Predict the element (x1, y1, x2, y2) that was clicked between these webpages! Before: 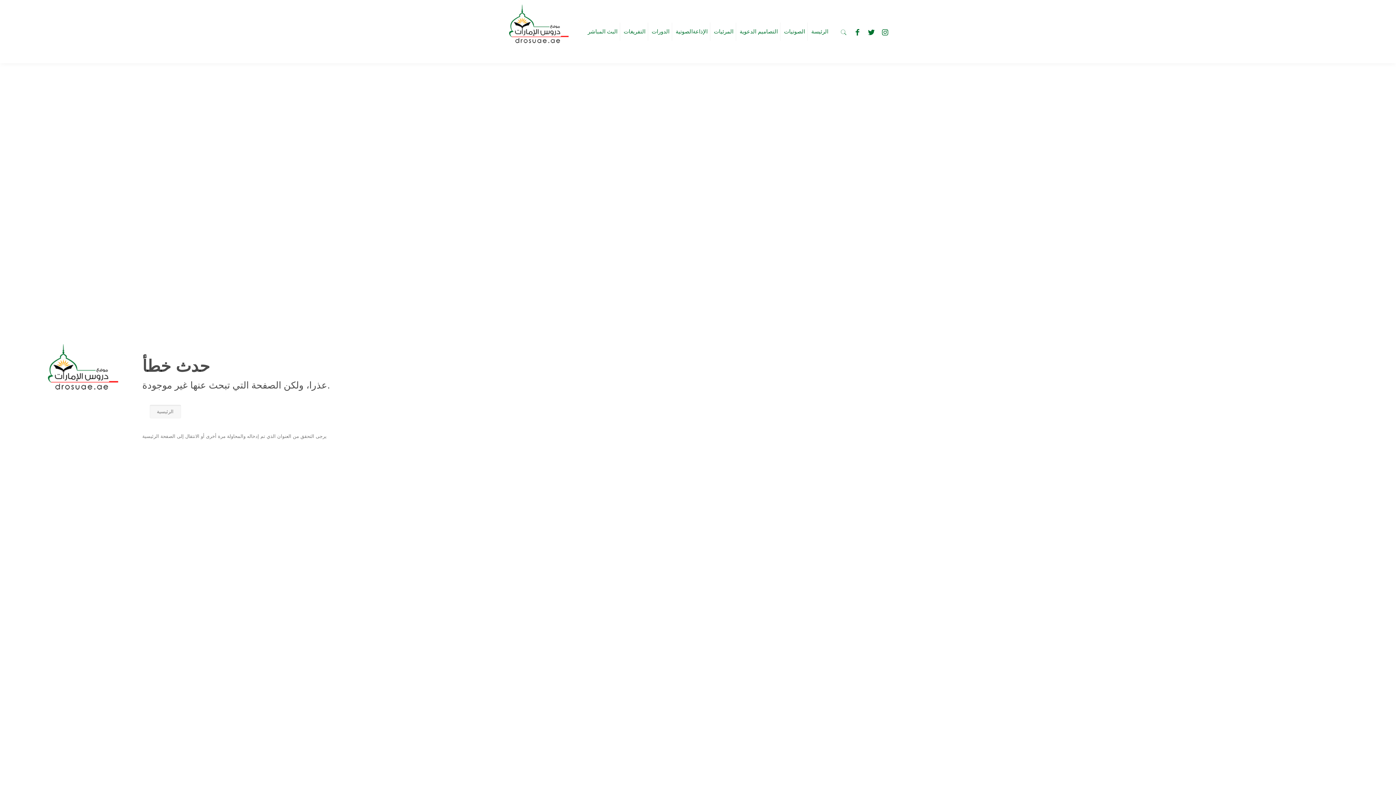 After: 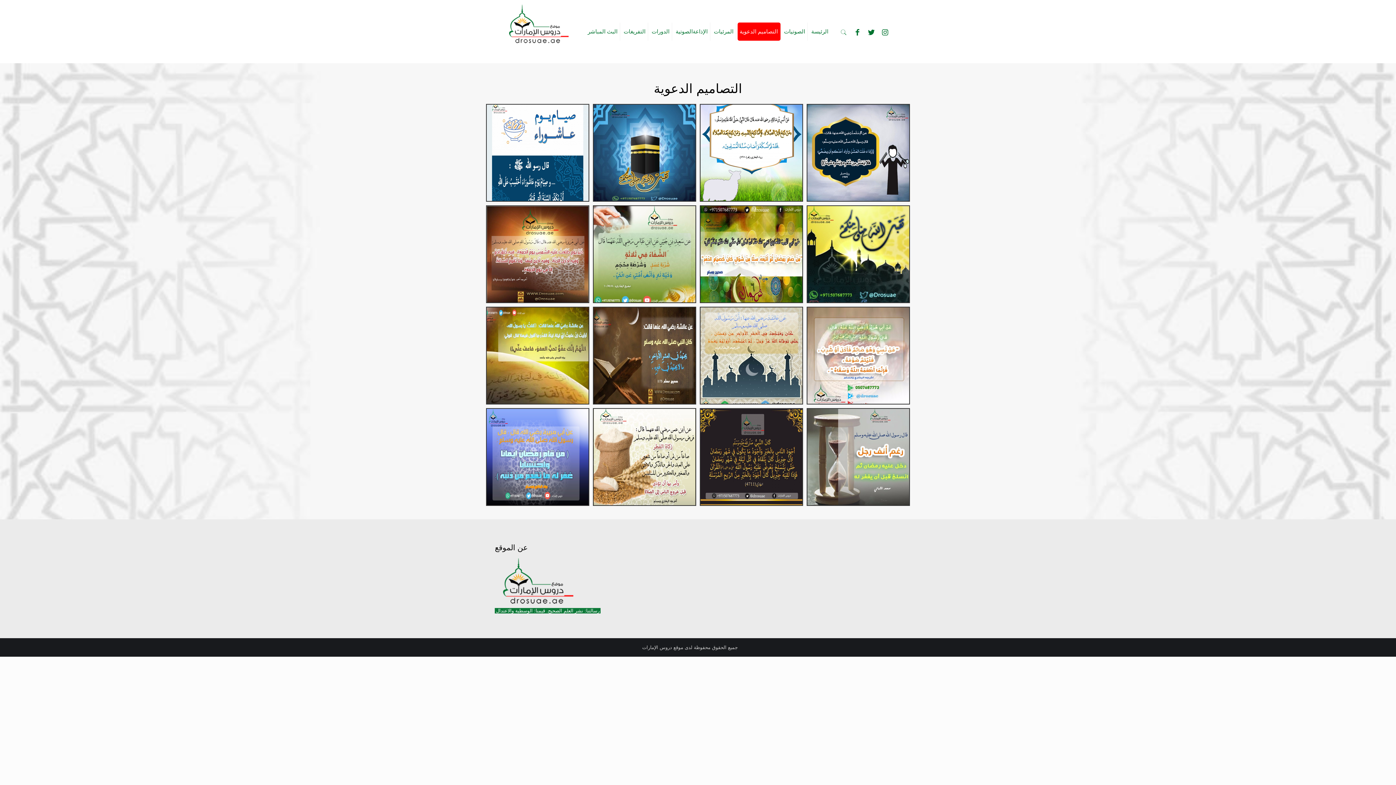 Action: label: التصاميم الدعوية bbox: (737, 22, 780, 40)